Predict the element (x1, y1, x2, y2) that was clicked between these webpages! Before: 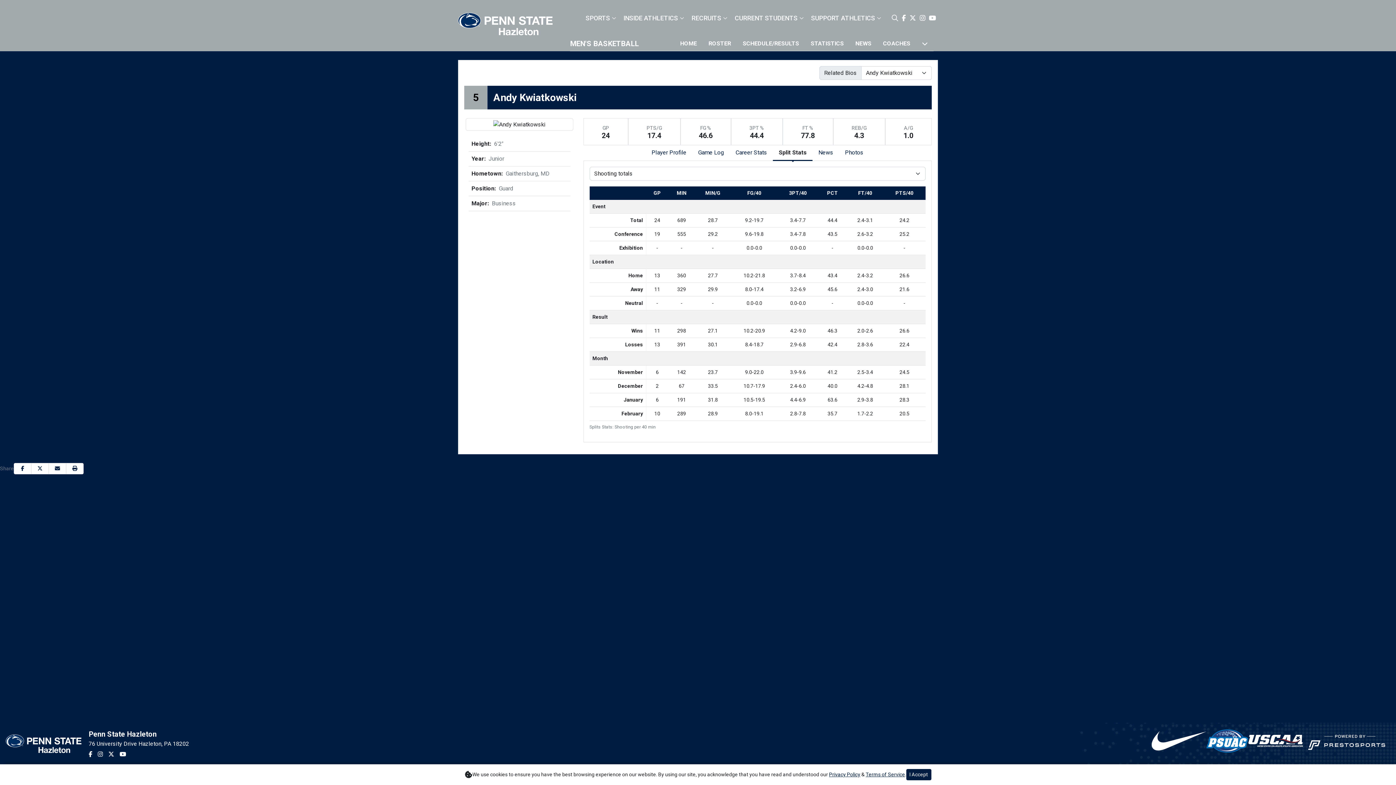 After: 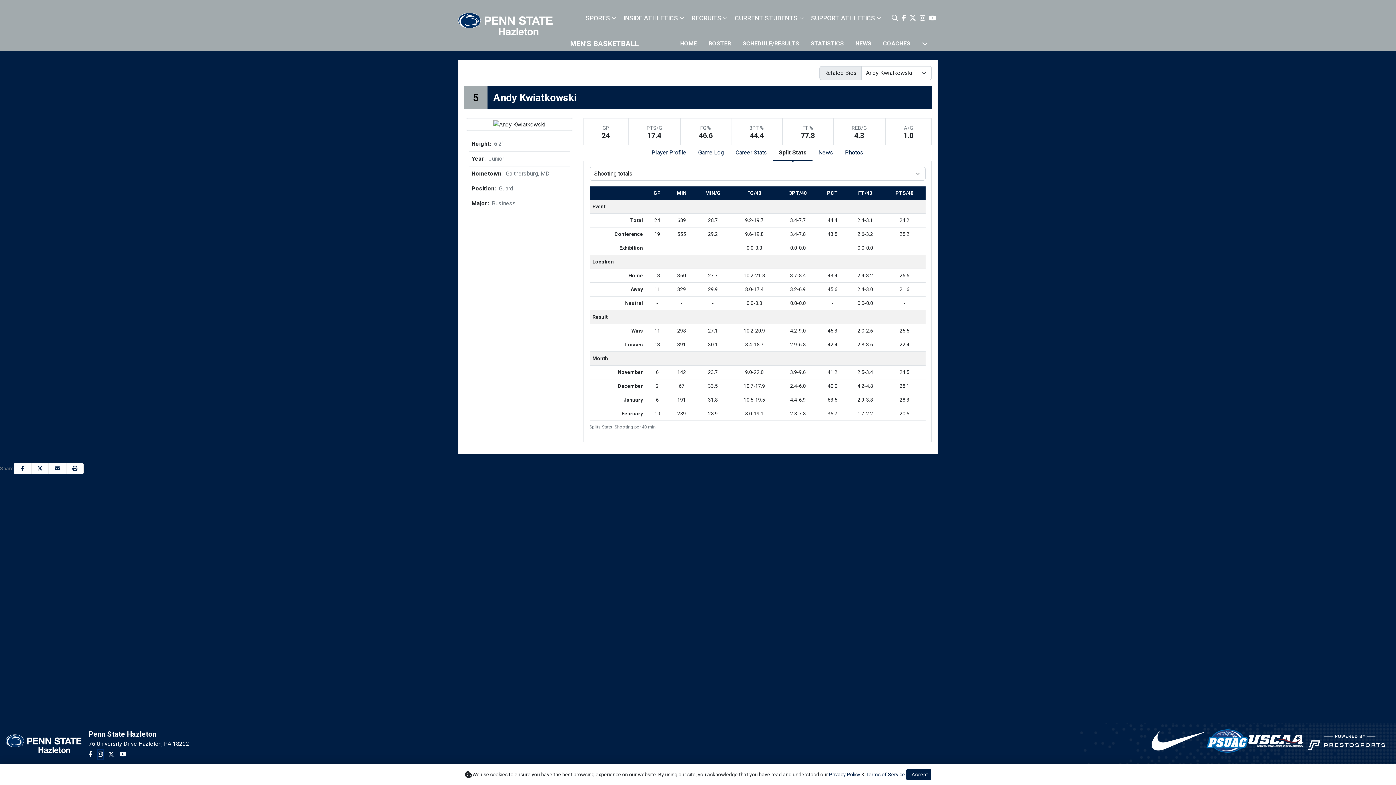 Action: bbox: (97, 750, 102, 759)